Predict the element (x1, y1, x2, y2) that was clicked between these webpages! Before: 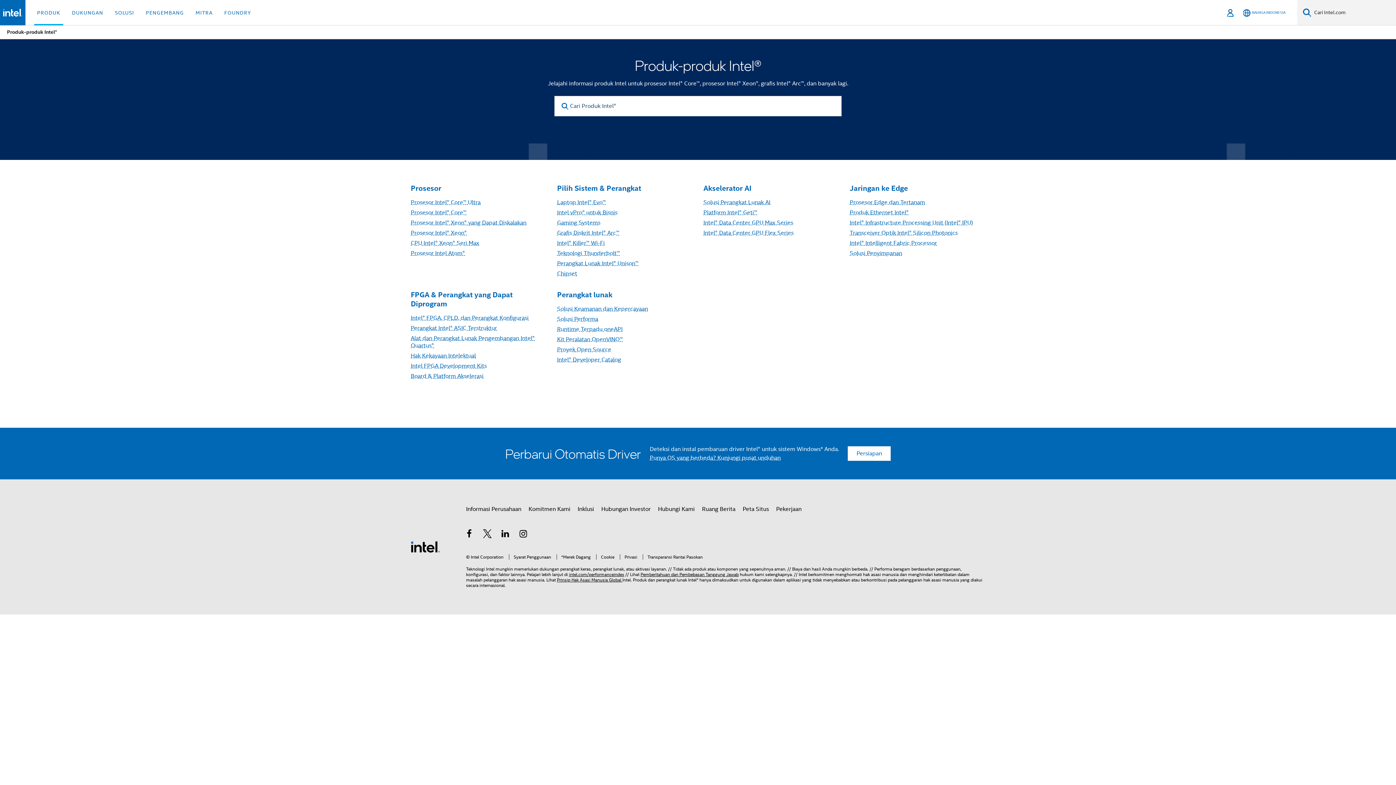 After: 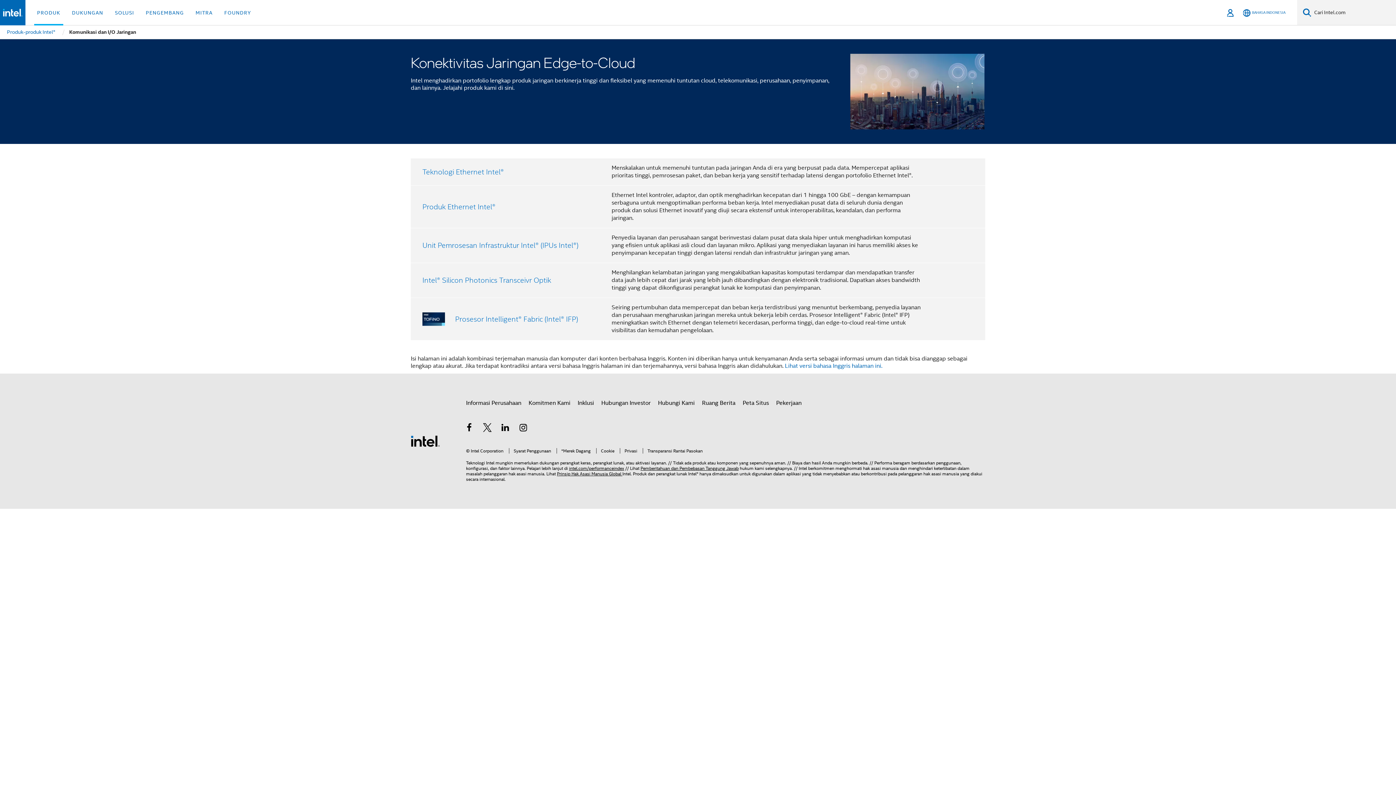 Action: label: Jaringan ke Edge bbox: (850, 184, 908, 192)